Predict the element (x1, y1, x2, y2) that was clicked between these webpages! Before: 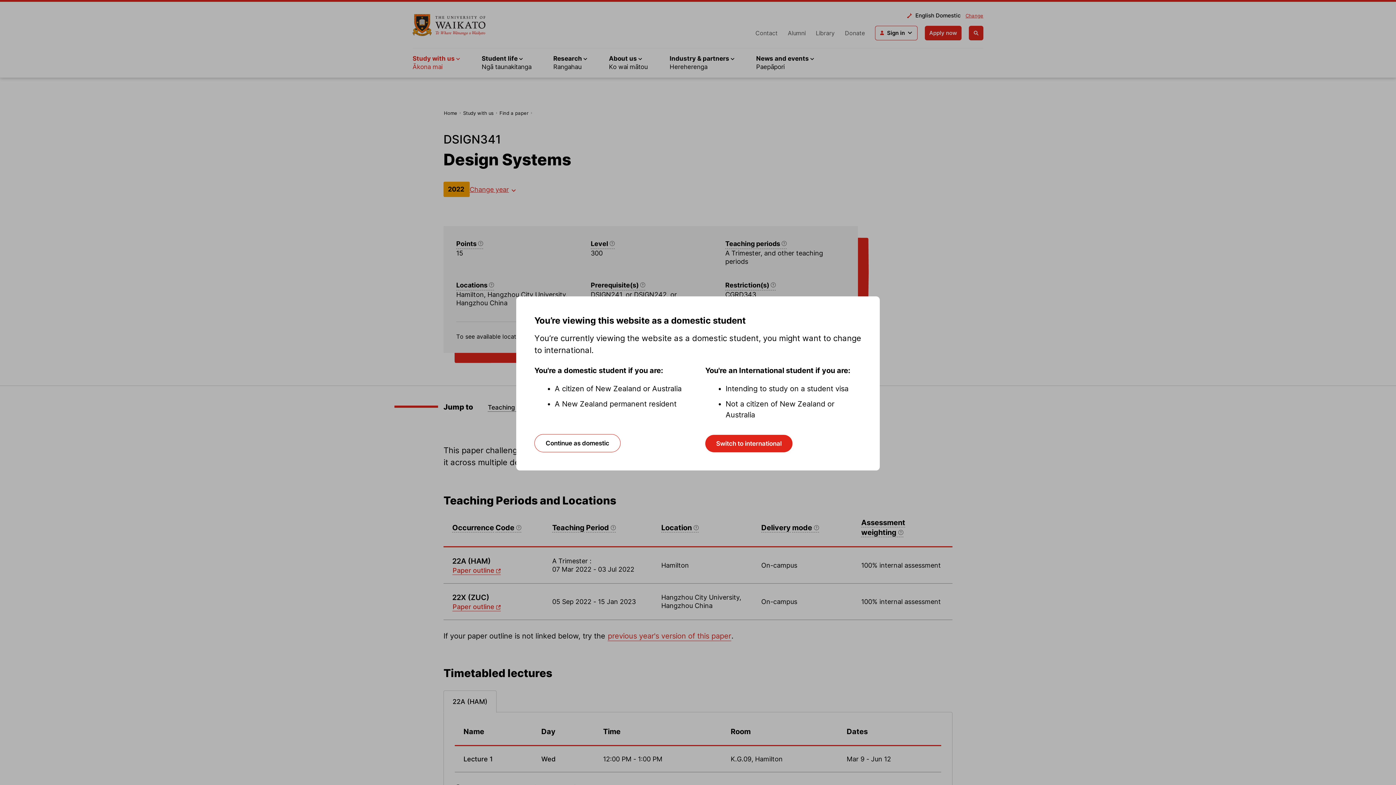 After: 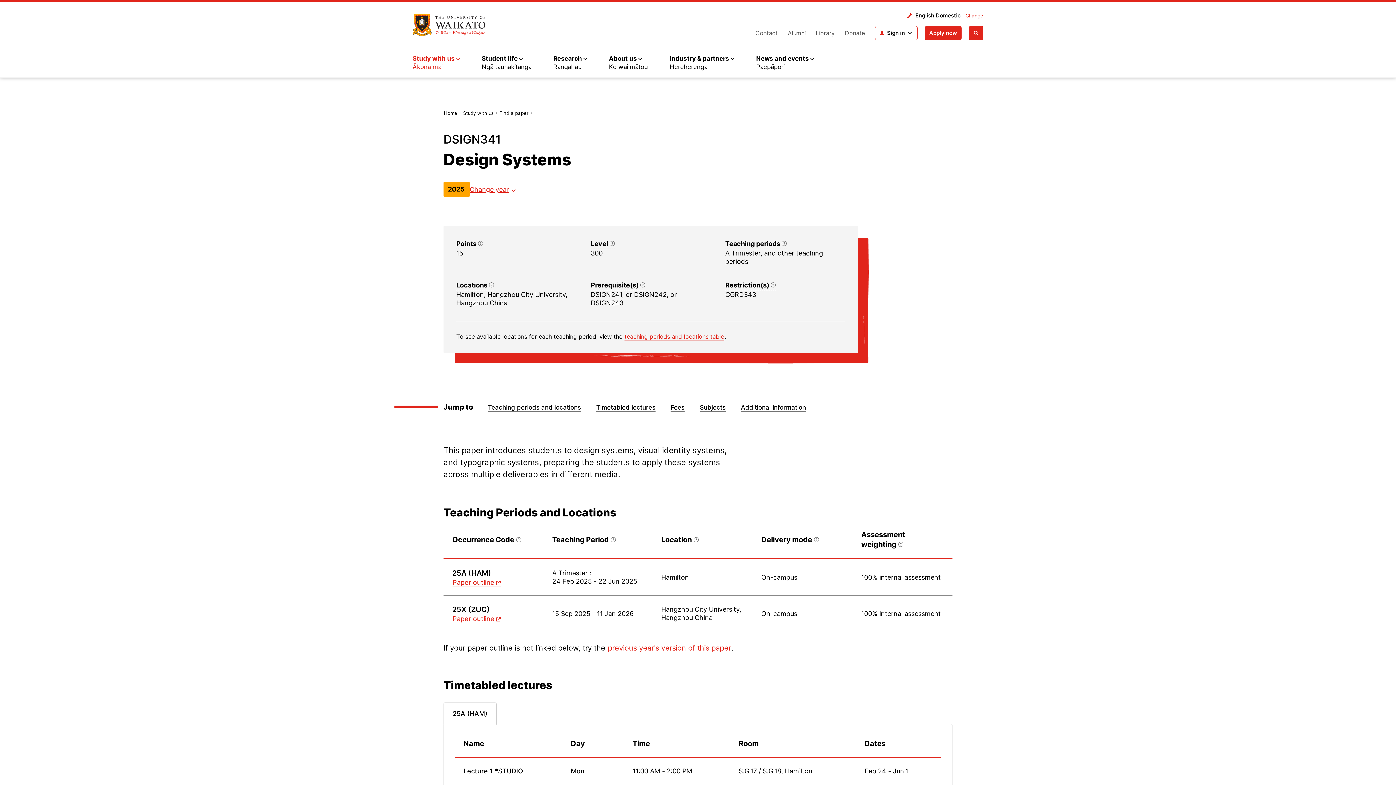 Action: label: Continue as domestic bbox: (534, 434, 620, 452)